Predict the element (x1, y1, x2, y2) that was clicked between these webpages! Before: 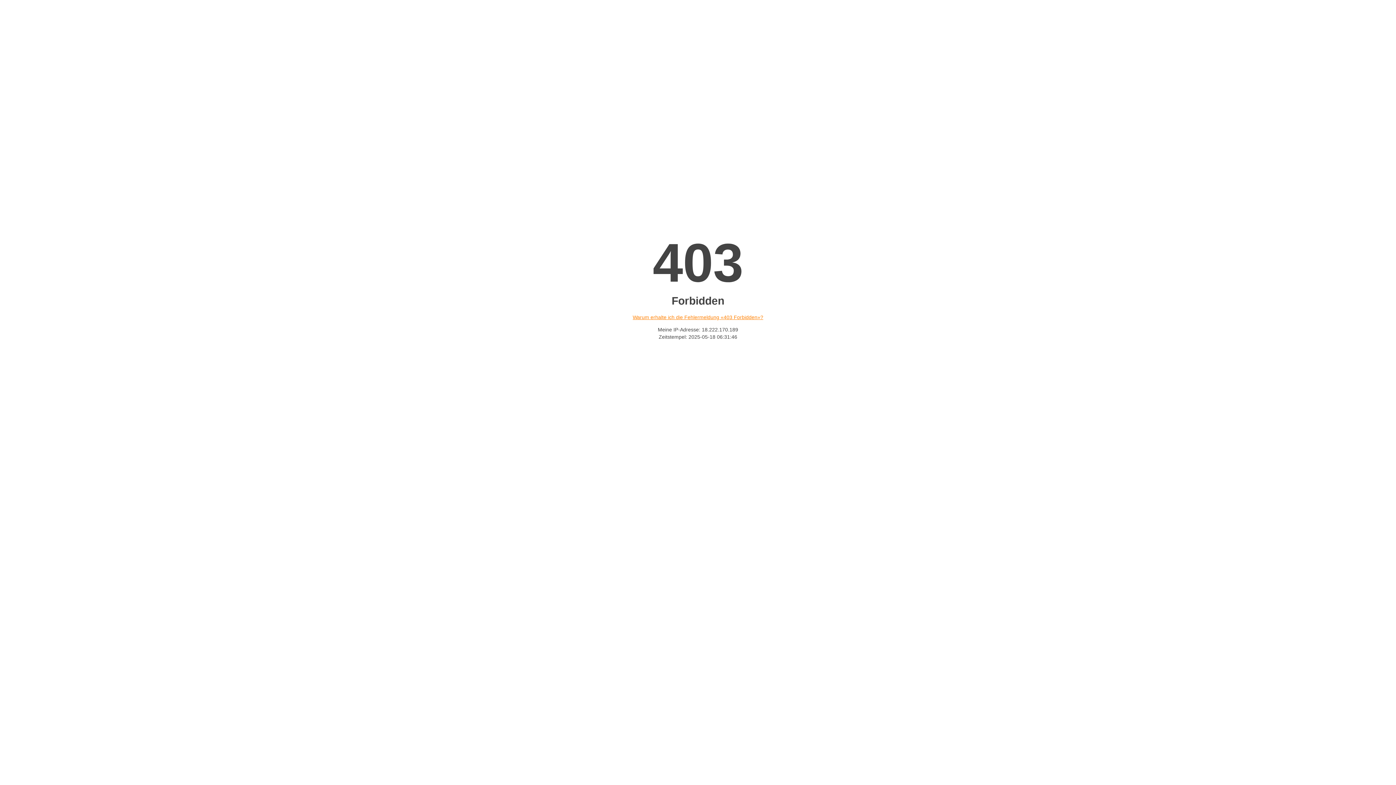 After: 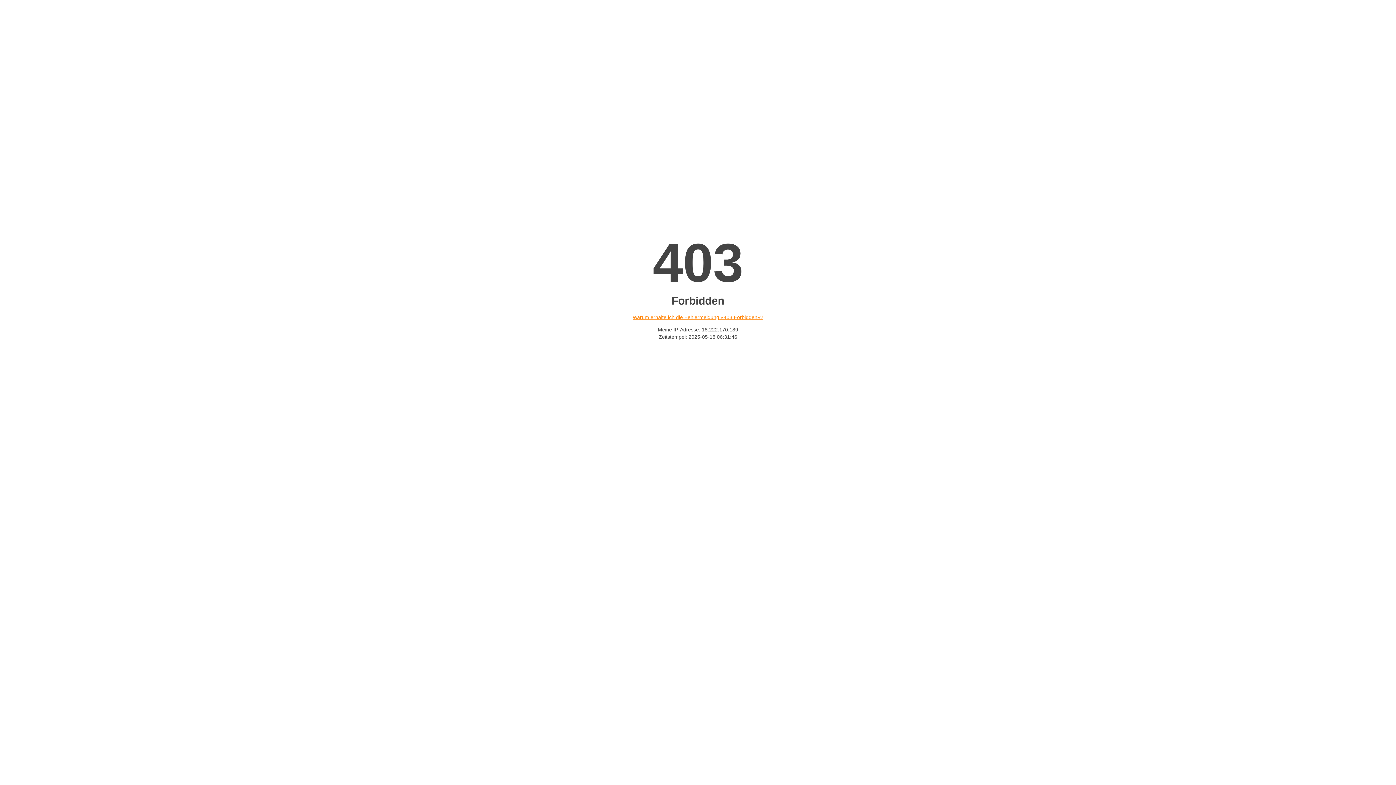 Action: bbox: (632, 314, 763, 320) label: Warum erhalte ich die Fehlermeldung «403 Forbidden»?